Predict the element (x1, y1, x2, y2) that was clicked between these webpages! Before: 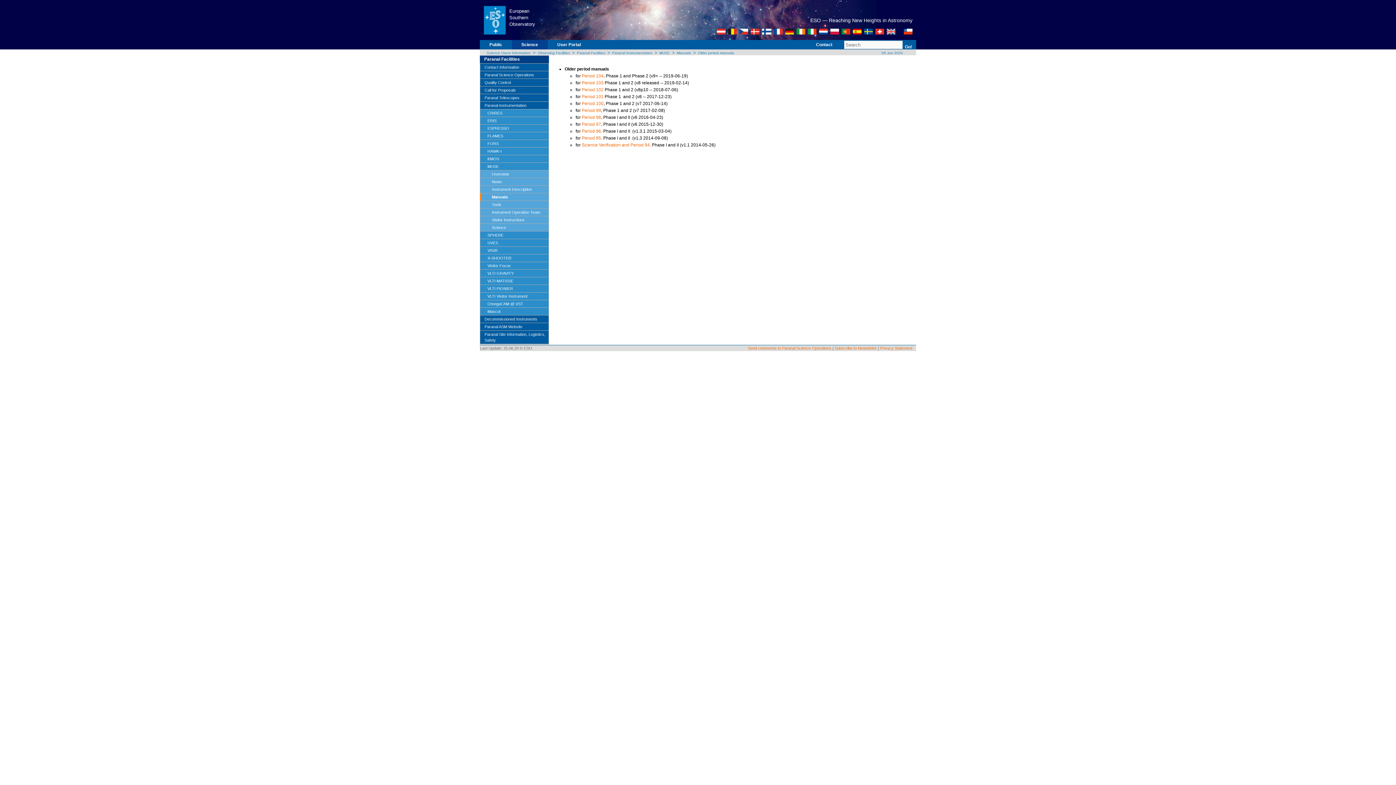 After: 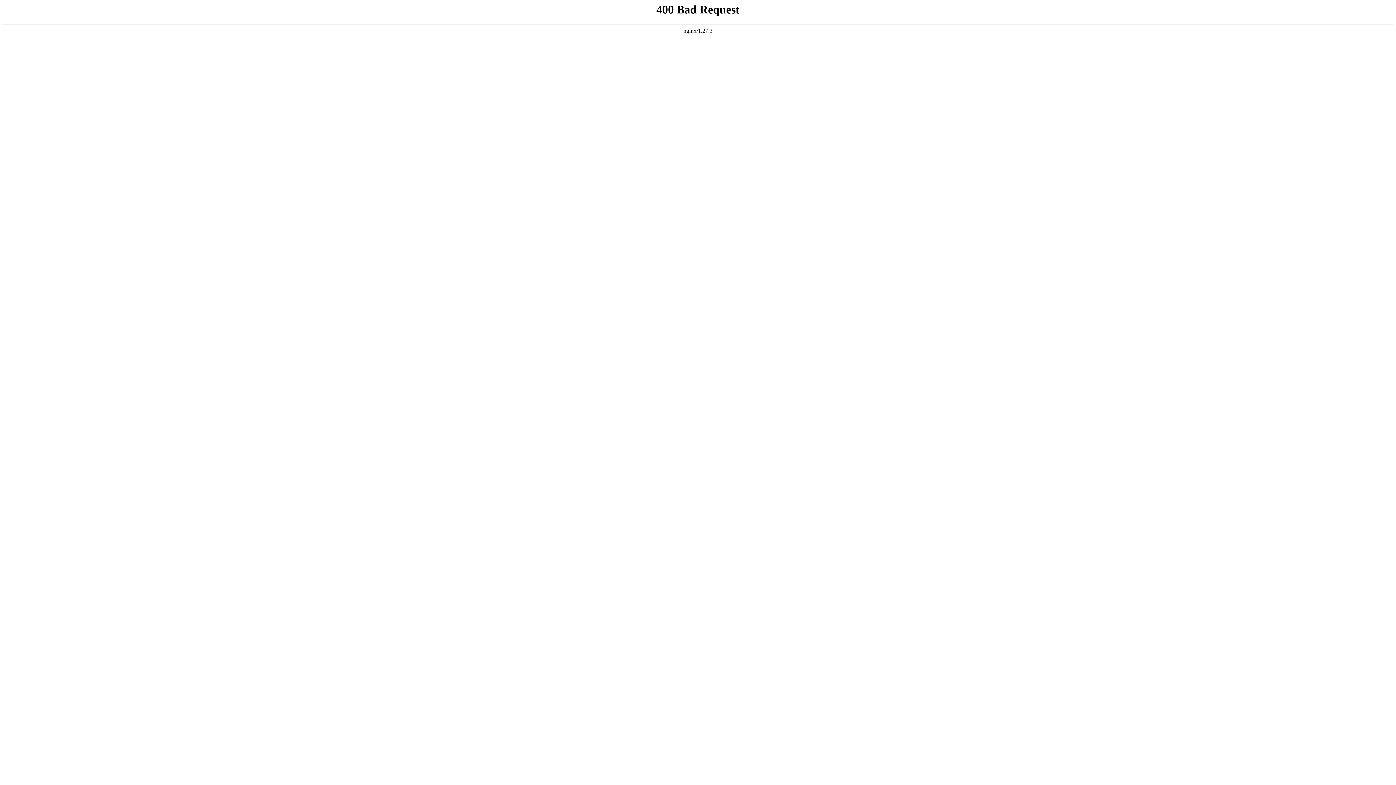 Action: bbox: (819, 28, 827, 33)